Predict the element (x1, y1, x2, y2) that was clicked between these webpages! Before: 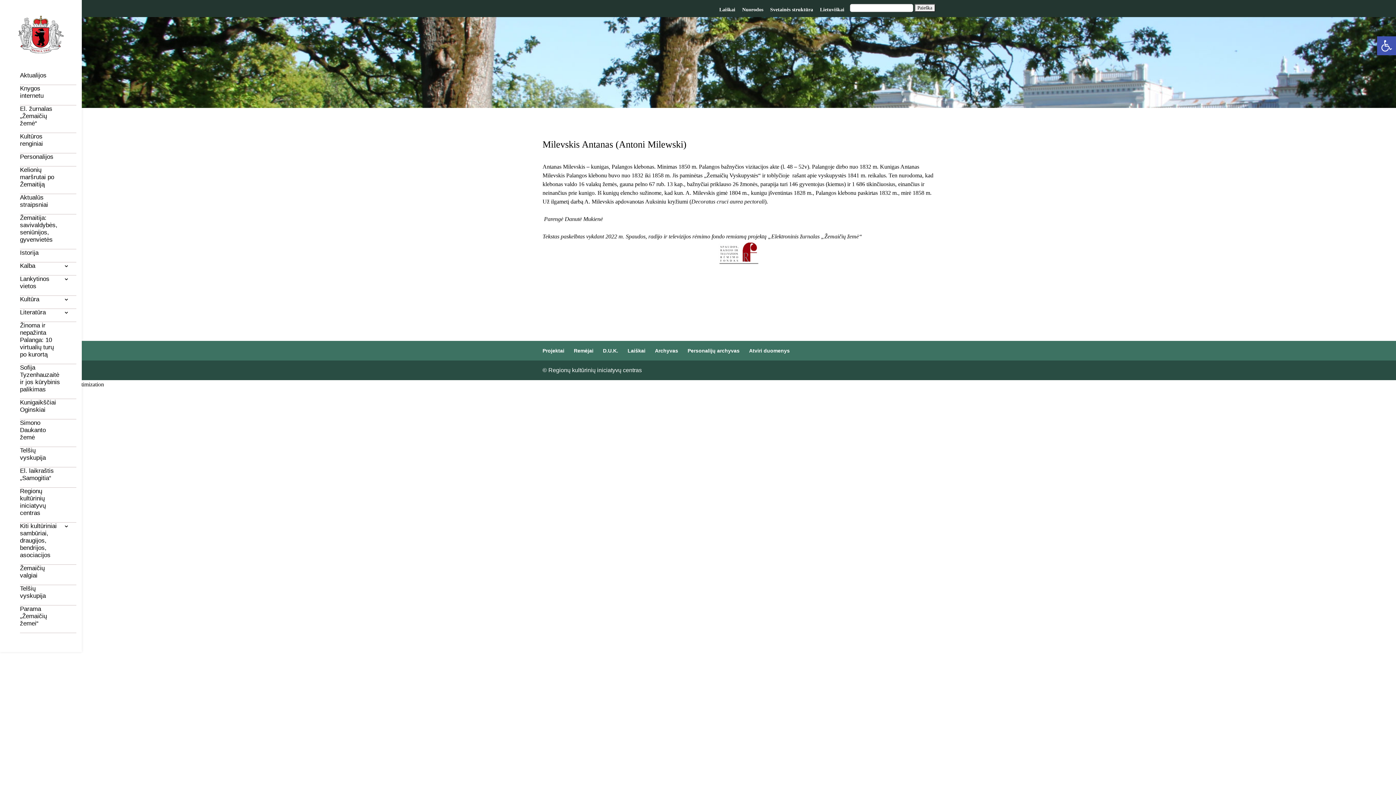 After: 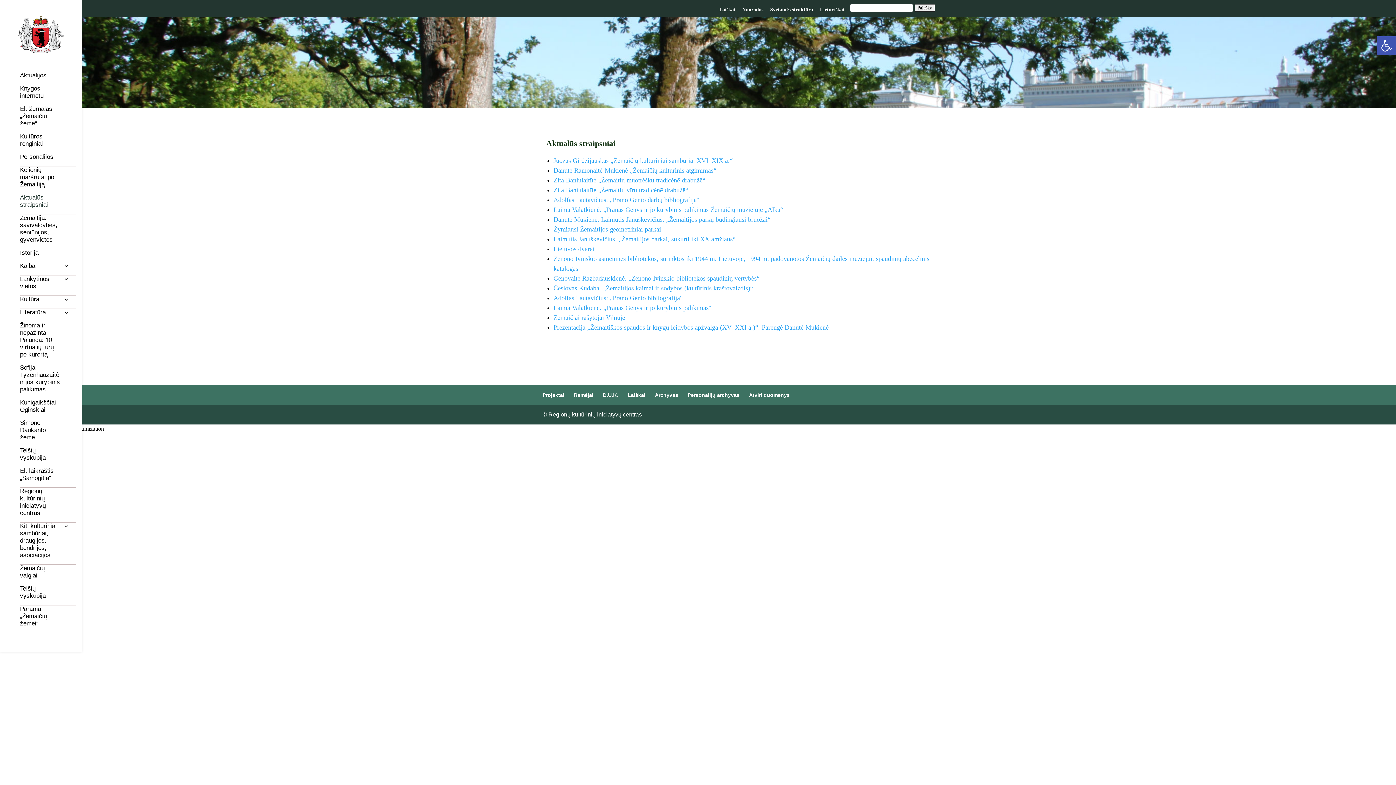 Action: label: Aktualūs straipsniai bbox: (20, 194, 76, 214)